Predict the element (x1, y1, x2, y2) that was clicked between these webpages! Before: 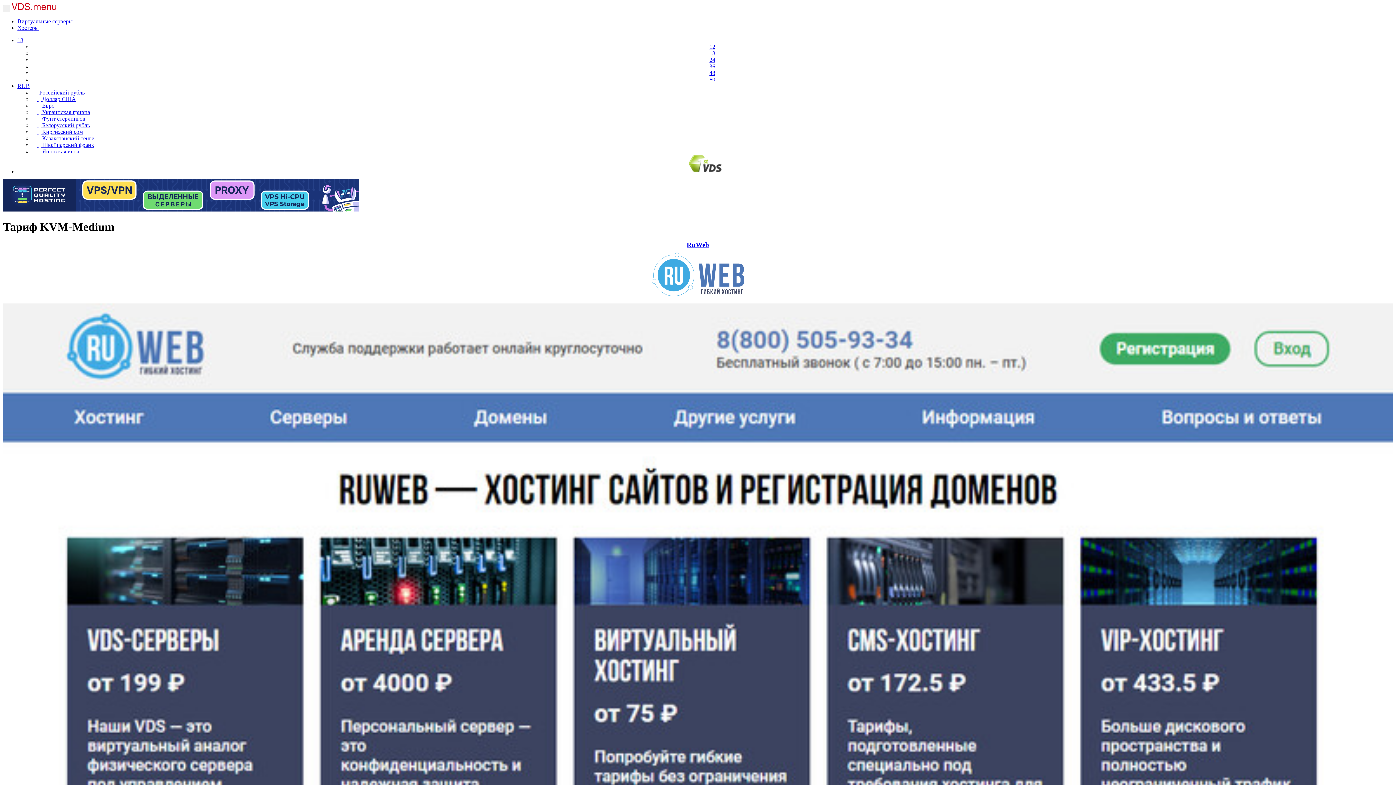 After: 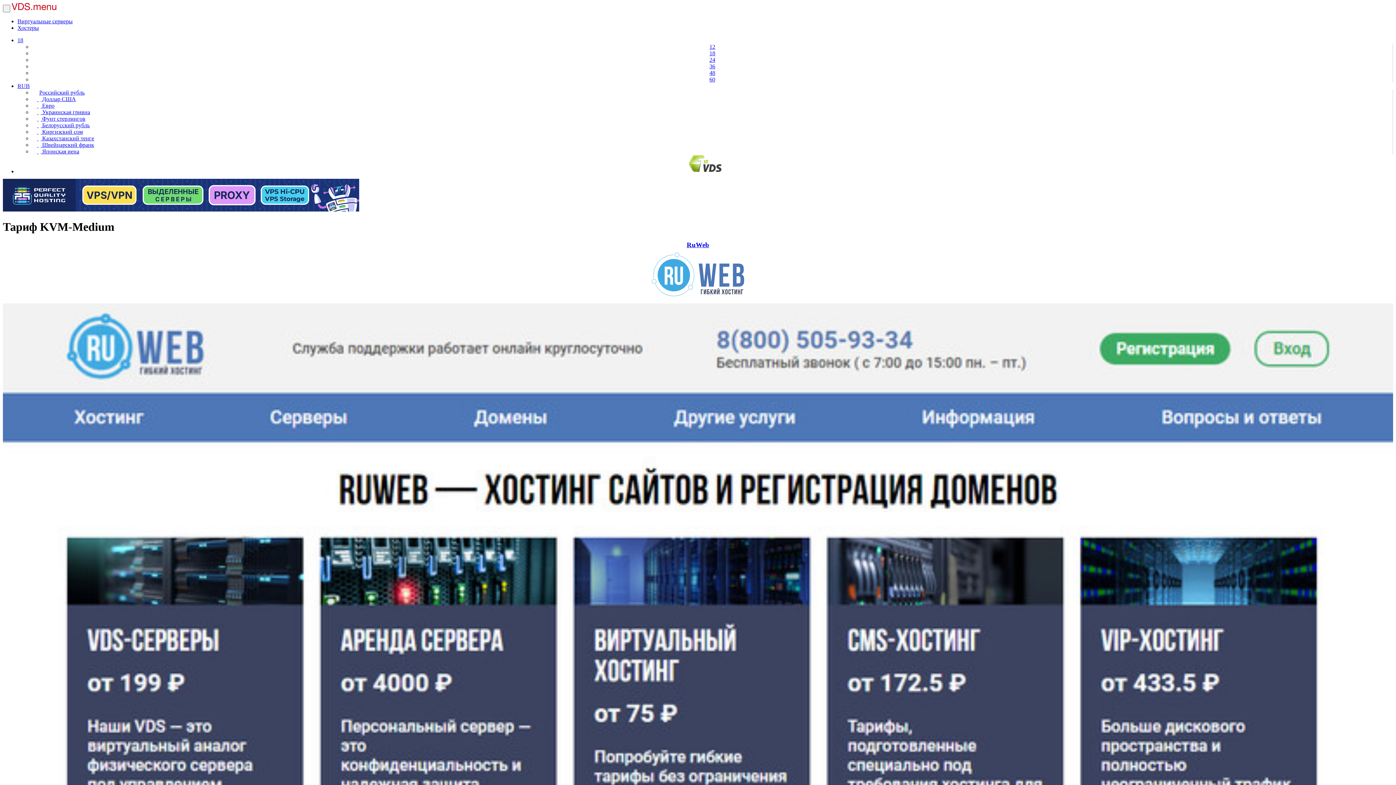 Action: bbox: (709, 76, 715, 82) label: 60